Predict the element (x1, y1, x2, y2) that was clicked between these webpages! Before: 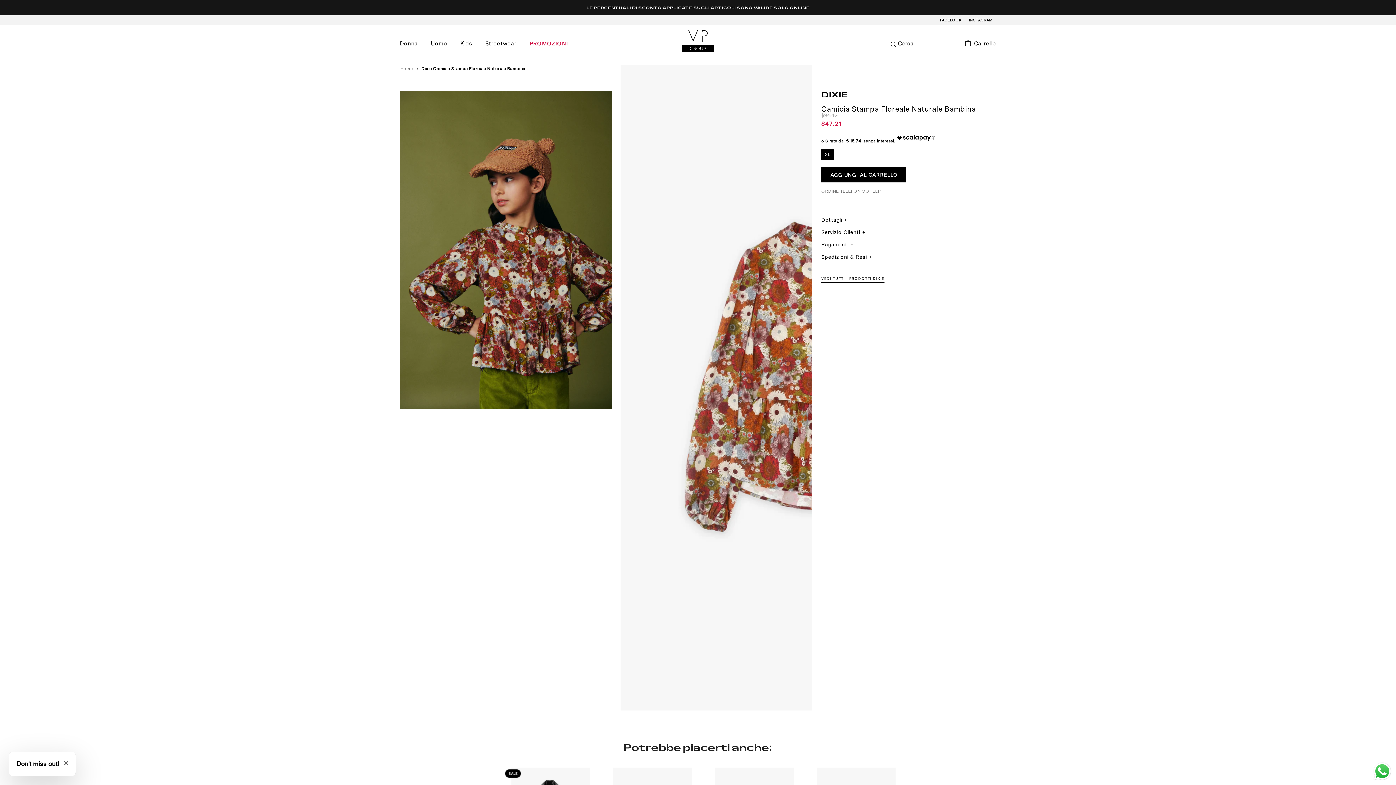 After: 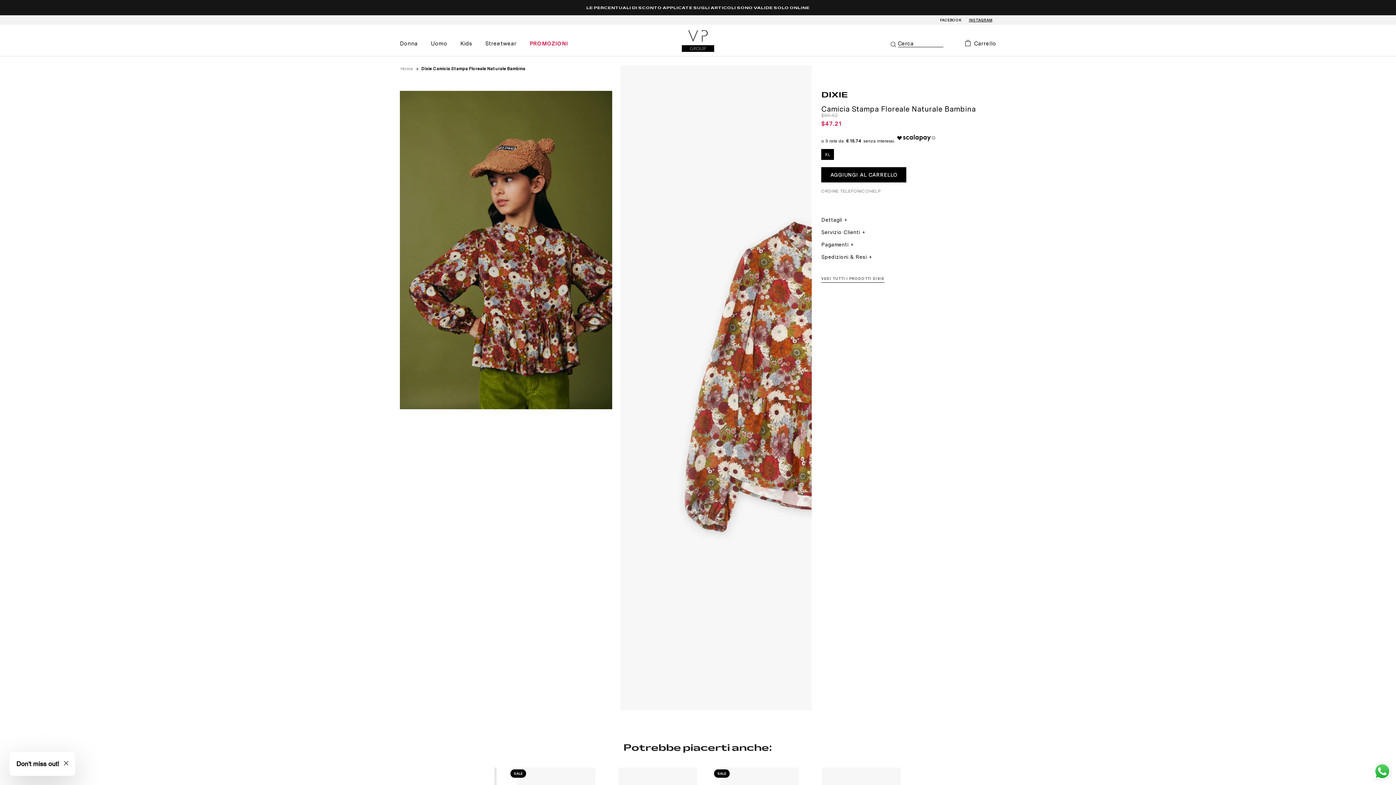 Action: label: INSTAGRAM bbox: (969, 17, 992, 22)